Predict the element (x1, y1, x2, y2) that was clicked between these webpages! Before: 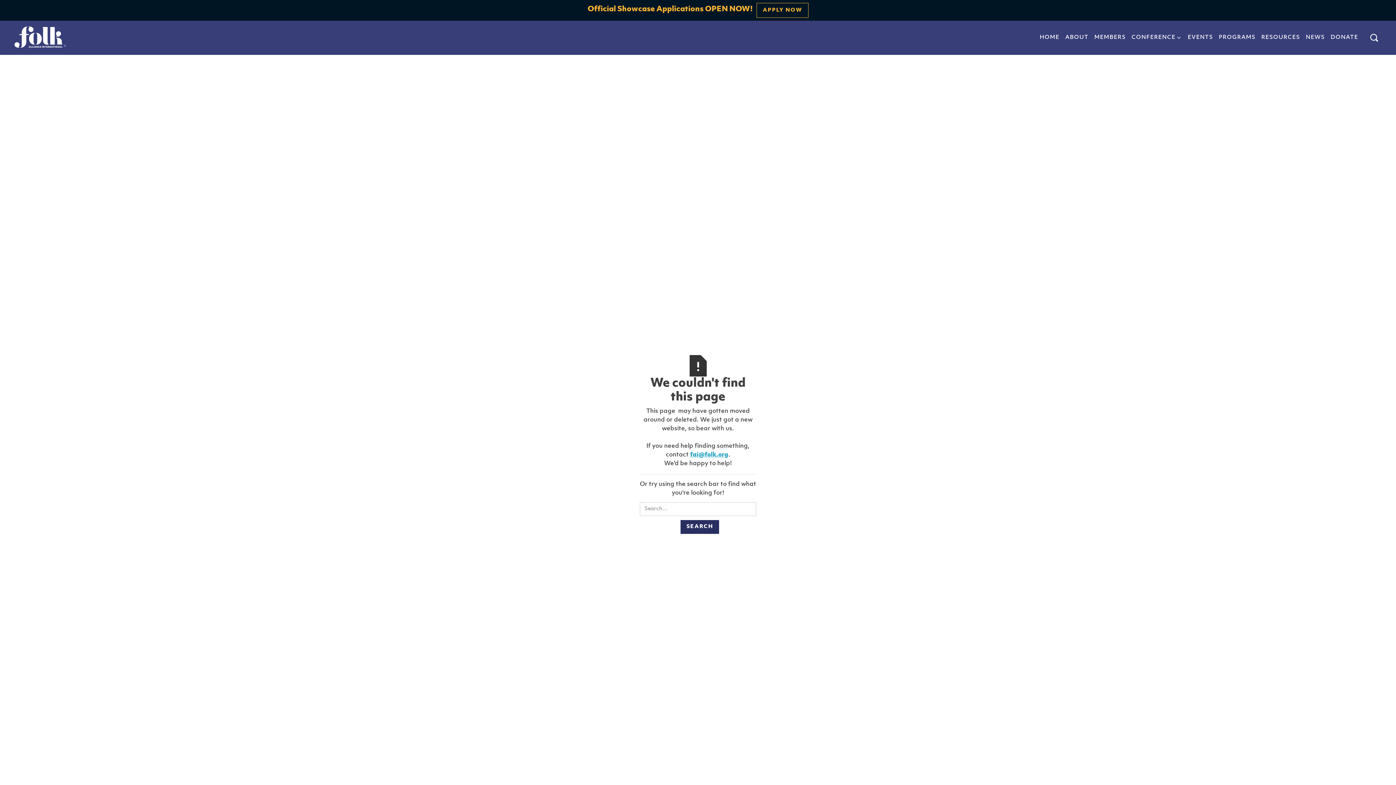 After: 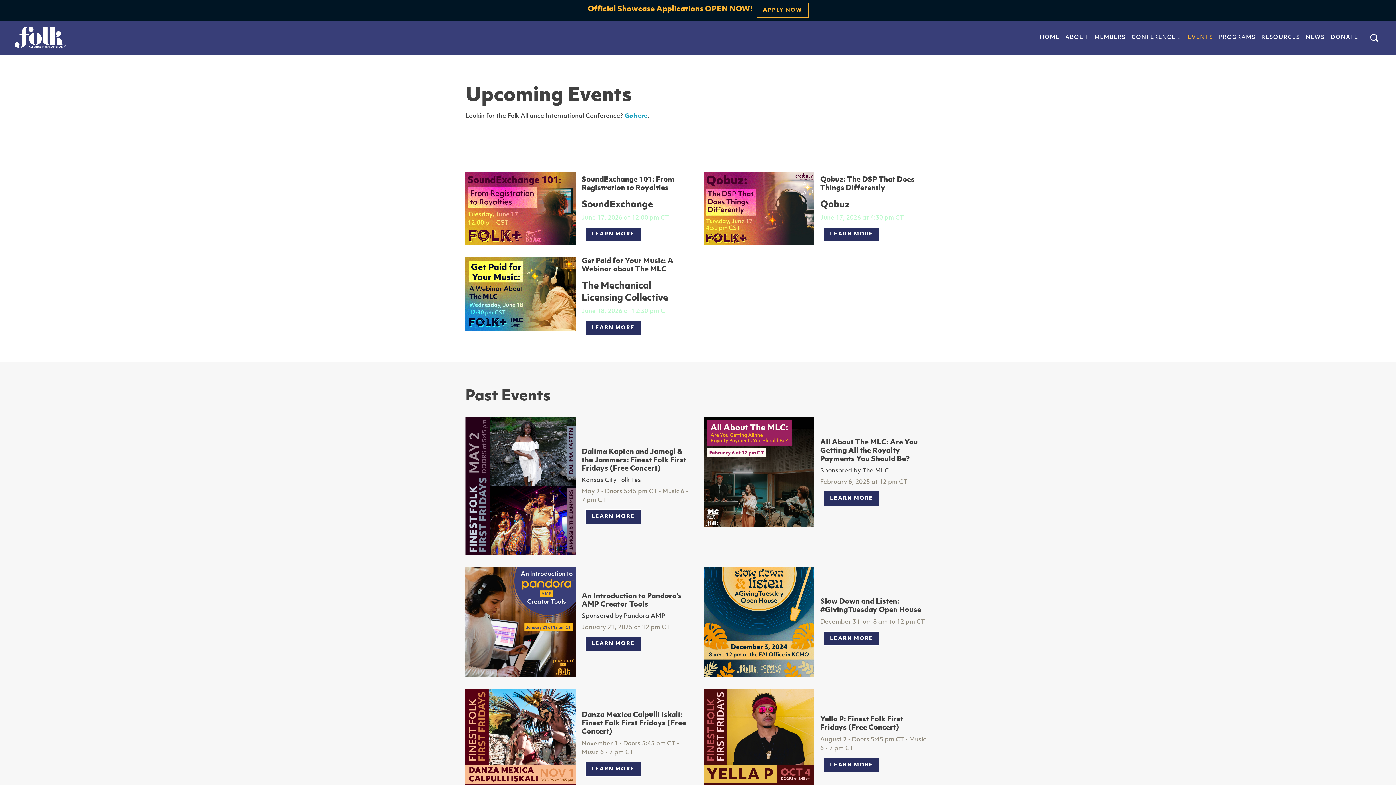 Action: label: EVENTS bbox: (1185, 31, 1216, 44)